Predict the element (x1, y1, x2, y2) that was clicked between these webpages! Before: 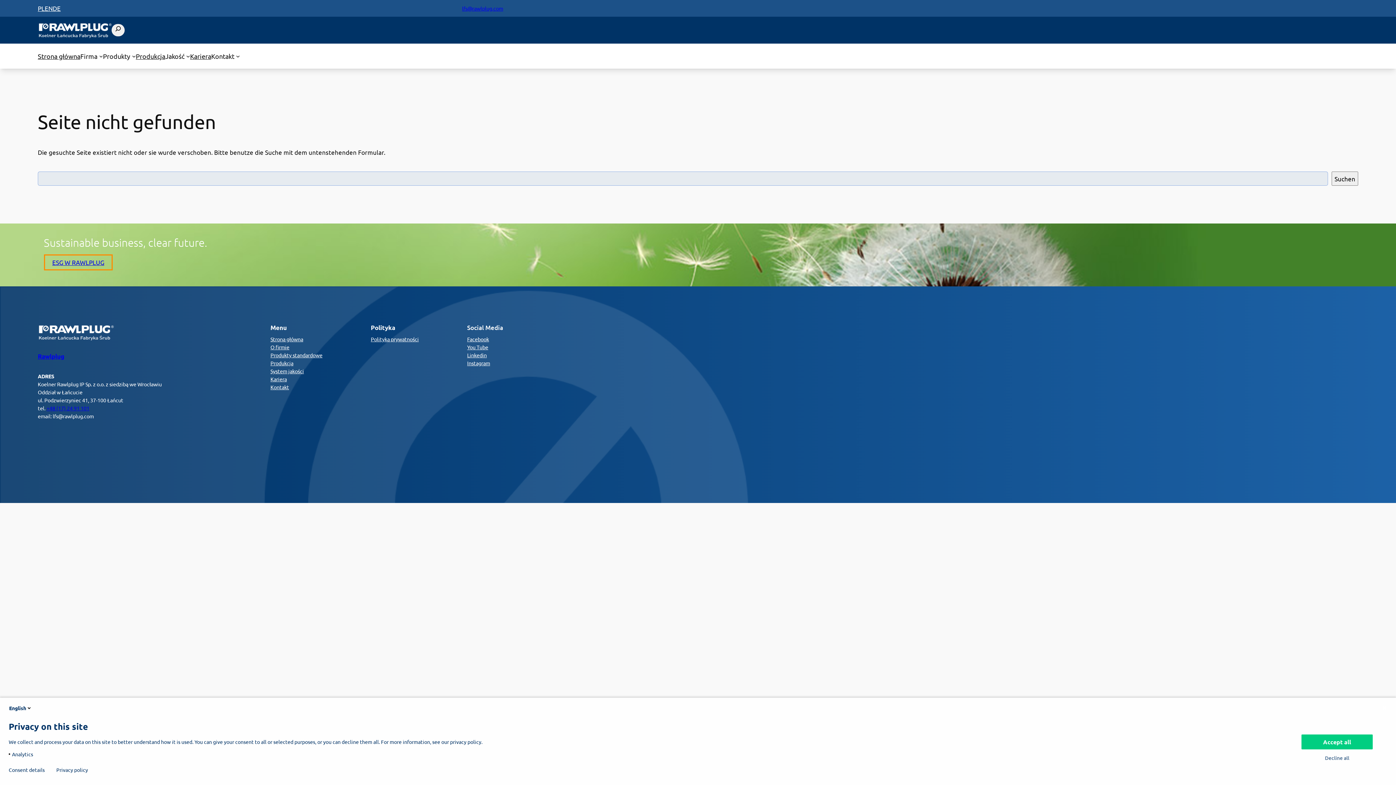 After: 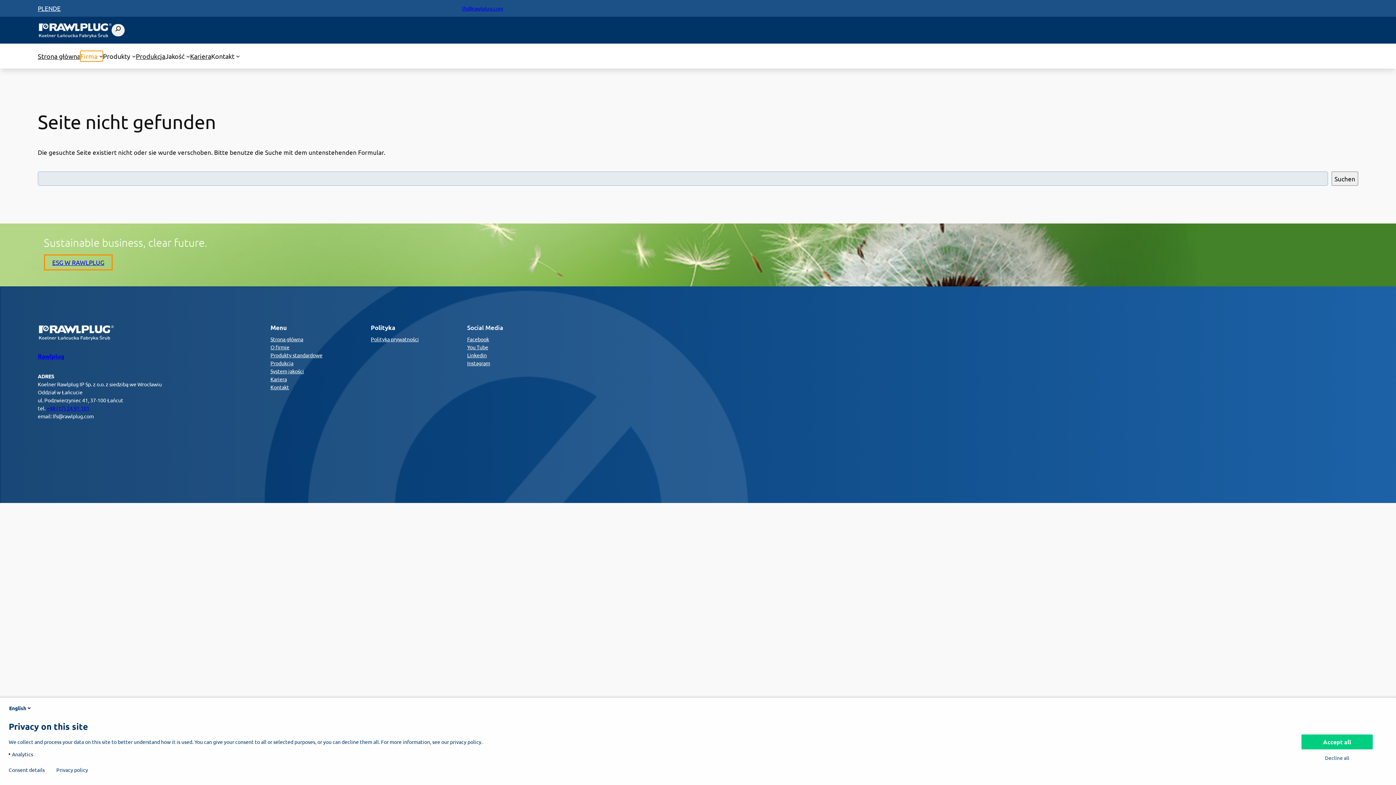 Action: label: Untermenü von Firma bbox: (80, 50, 103, 61)